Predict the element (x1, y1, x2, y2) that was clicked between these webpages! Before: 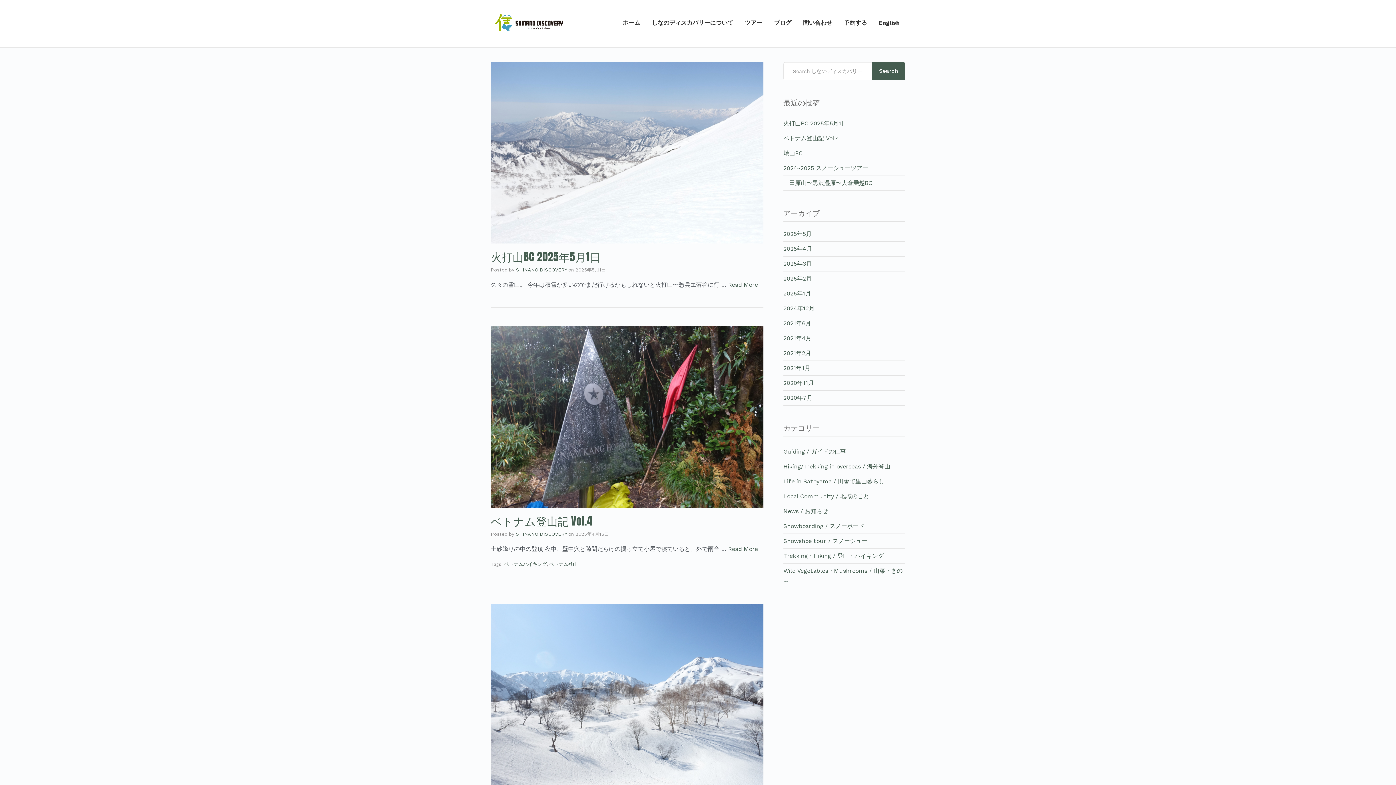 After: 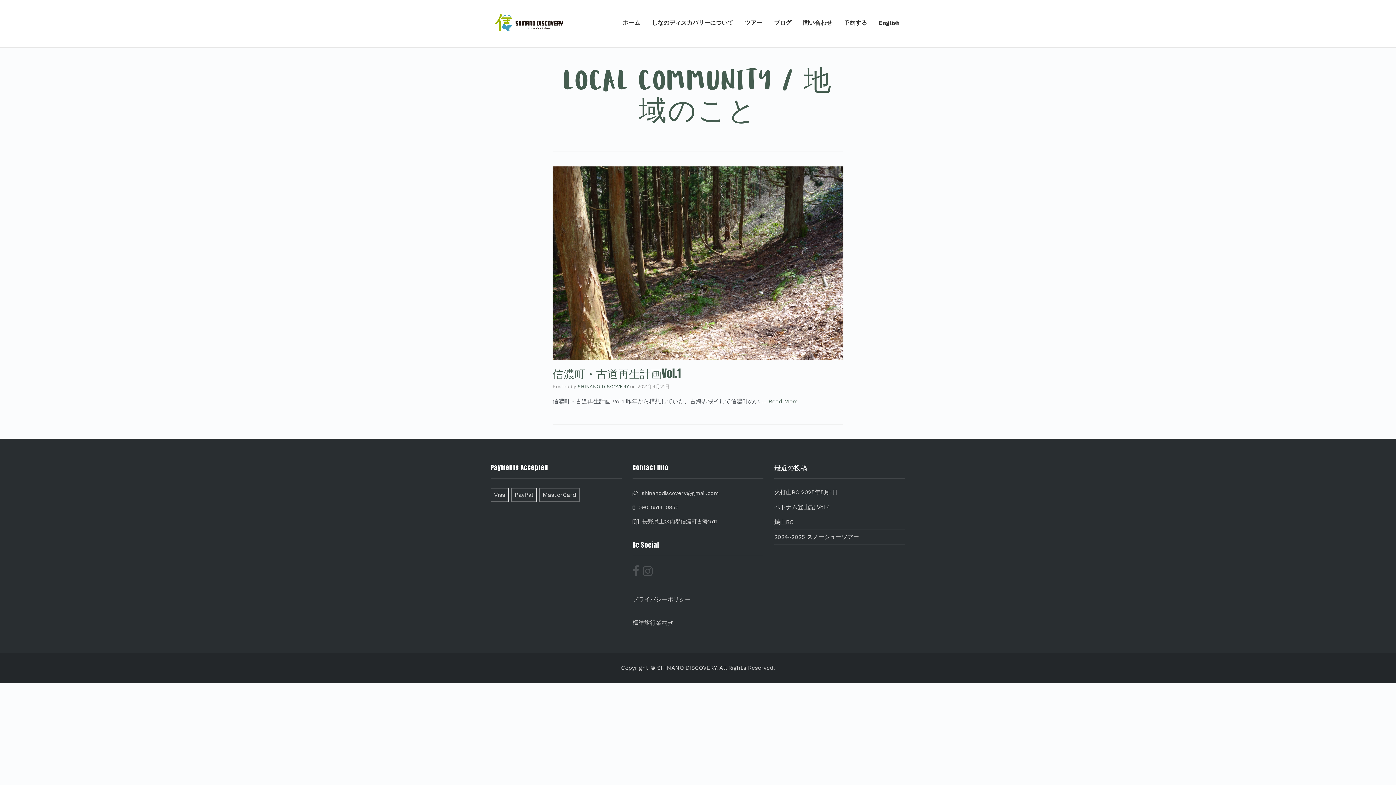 Action: label: Local Community / 地域のこと bbox: (783, 489, 905, 504)